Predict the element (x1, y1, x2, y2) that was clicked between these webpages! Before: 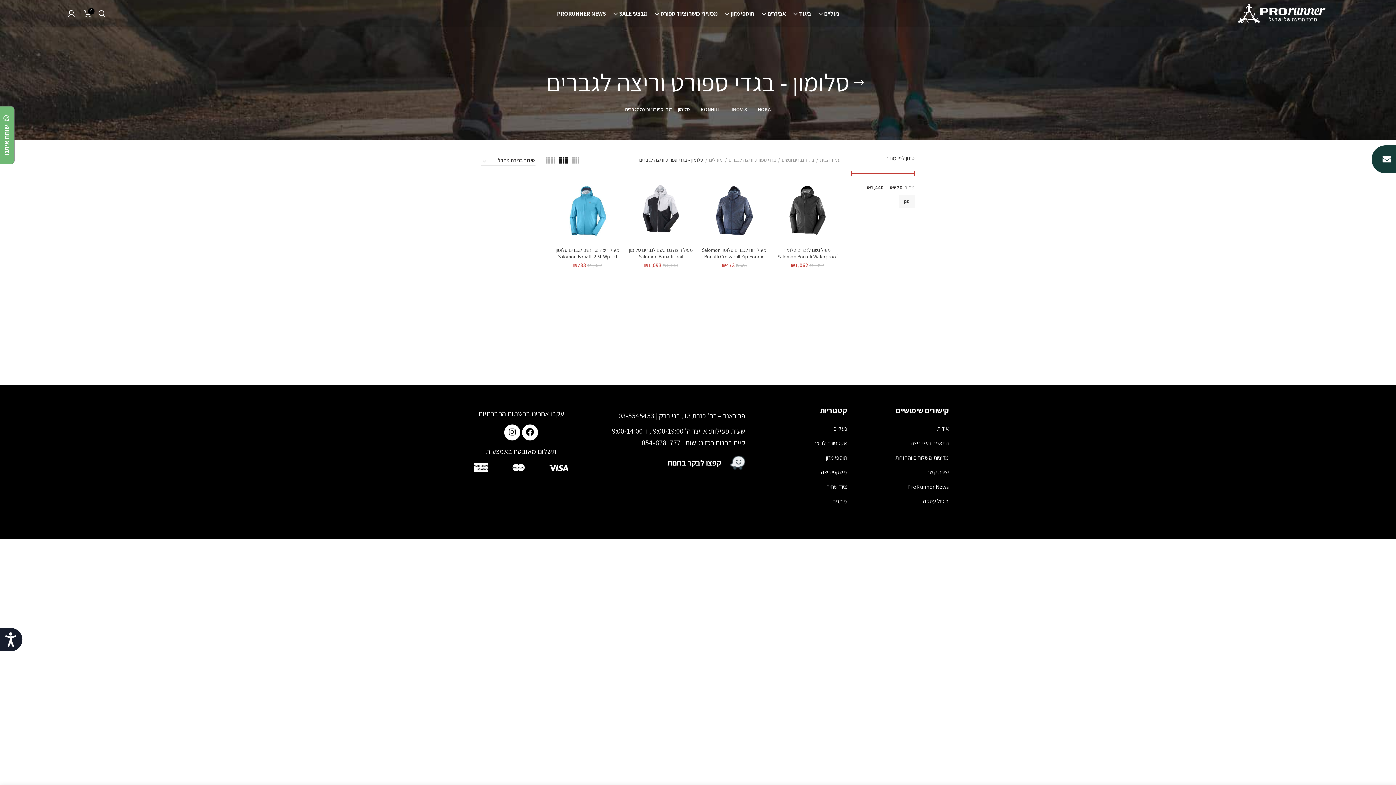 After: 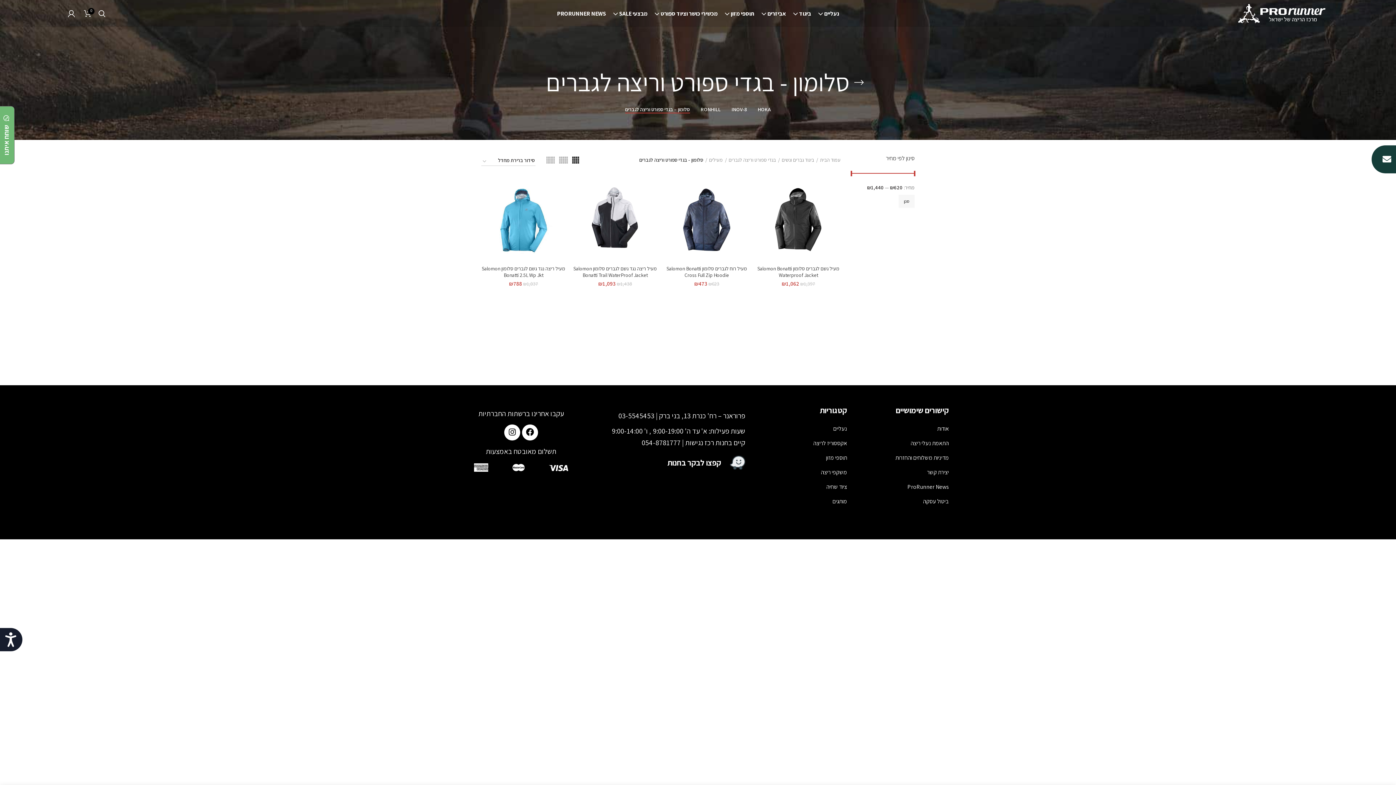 Action: bbox: (572, 156, 579, 163)